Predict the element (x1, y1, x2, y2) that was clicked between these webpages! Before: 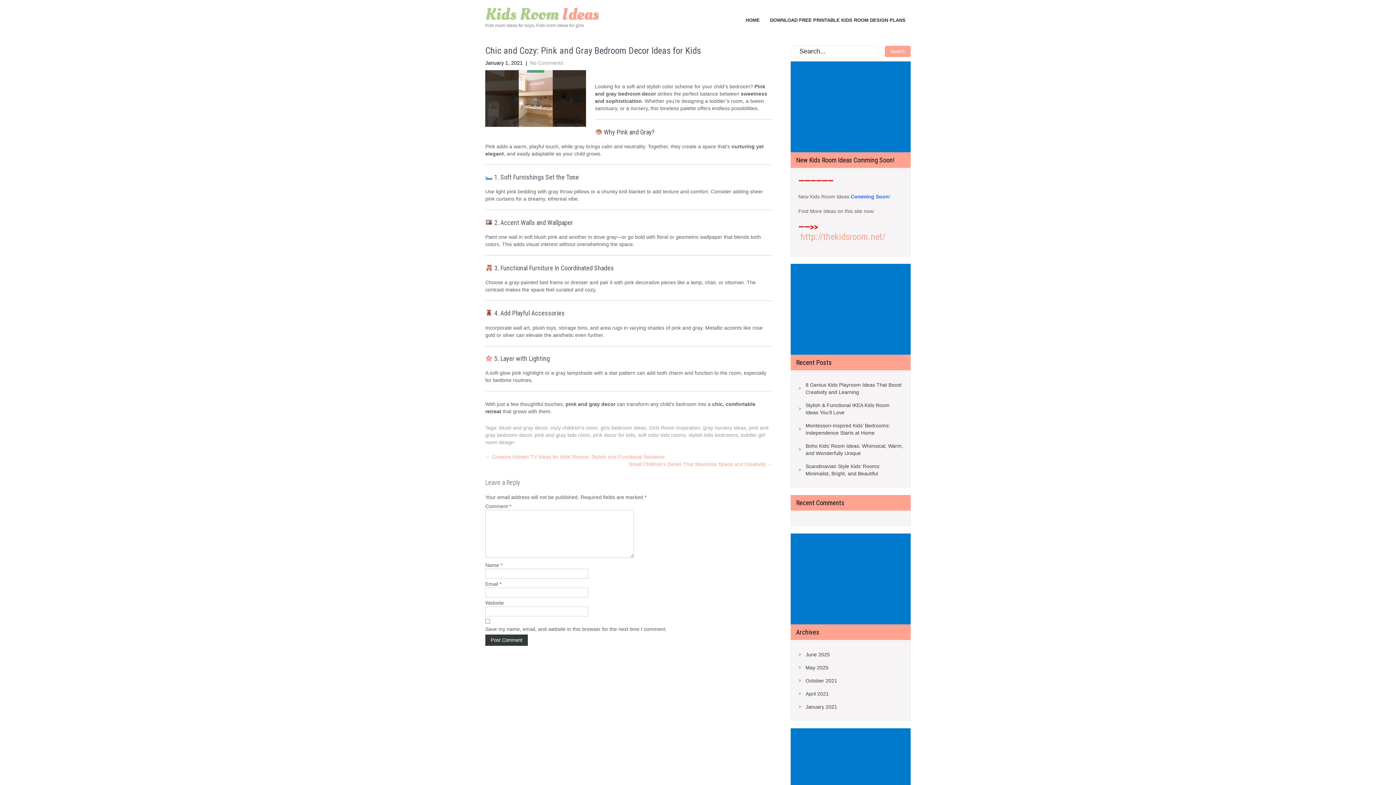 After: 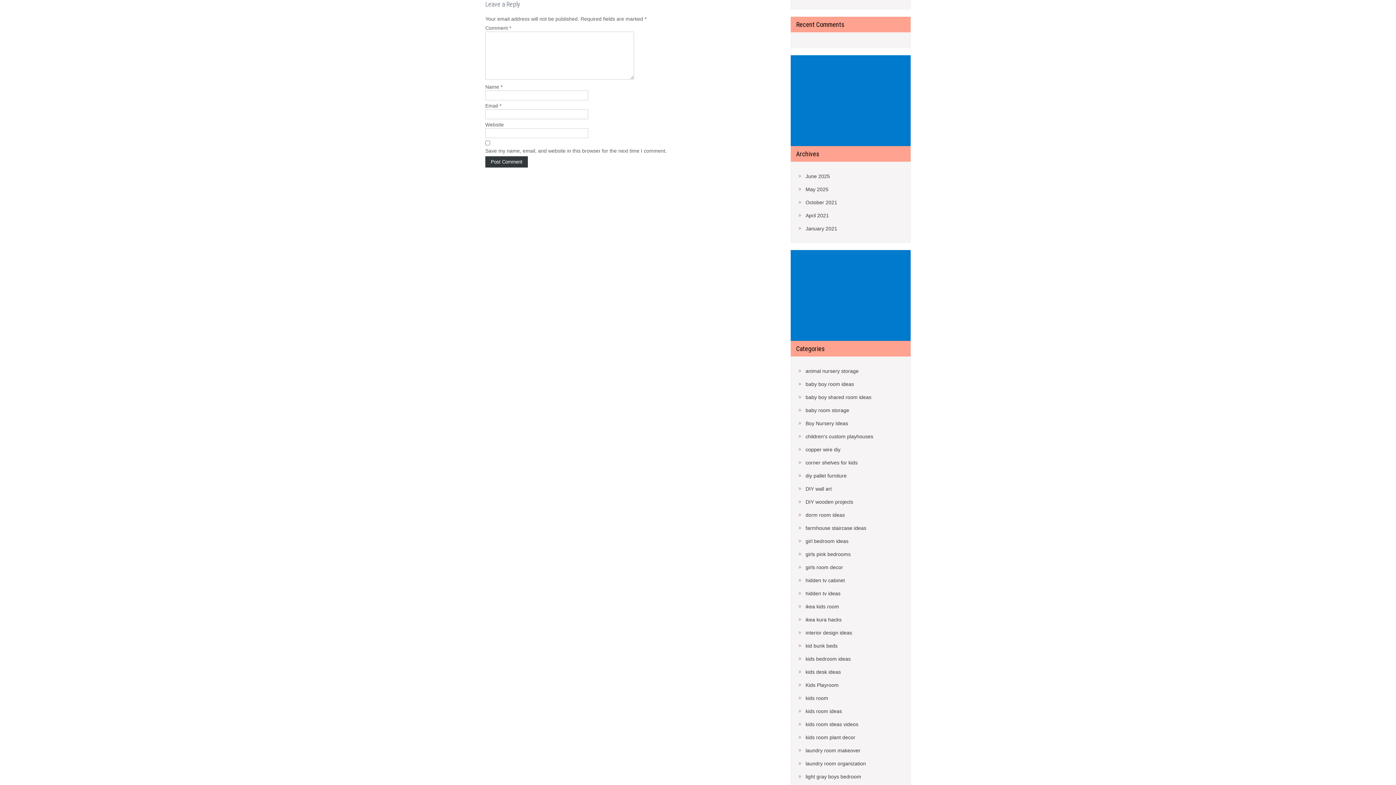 Action: label: No Comments bbox: (530, 60, 563, 65)